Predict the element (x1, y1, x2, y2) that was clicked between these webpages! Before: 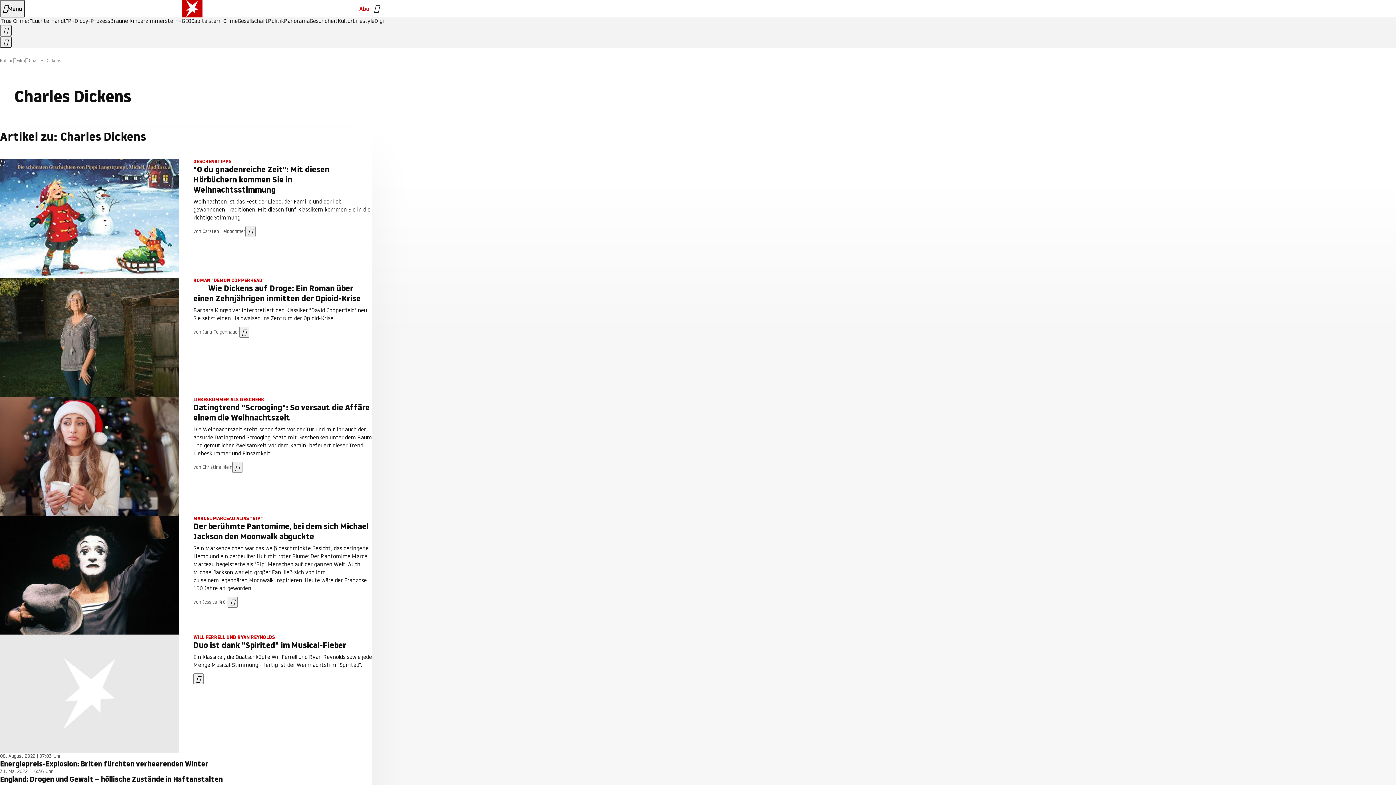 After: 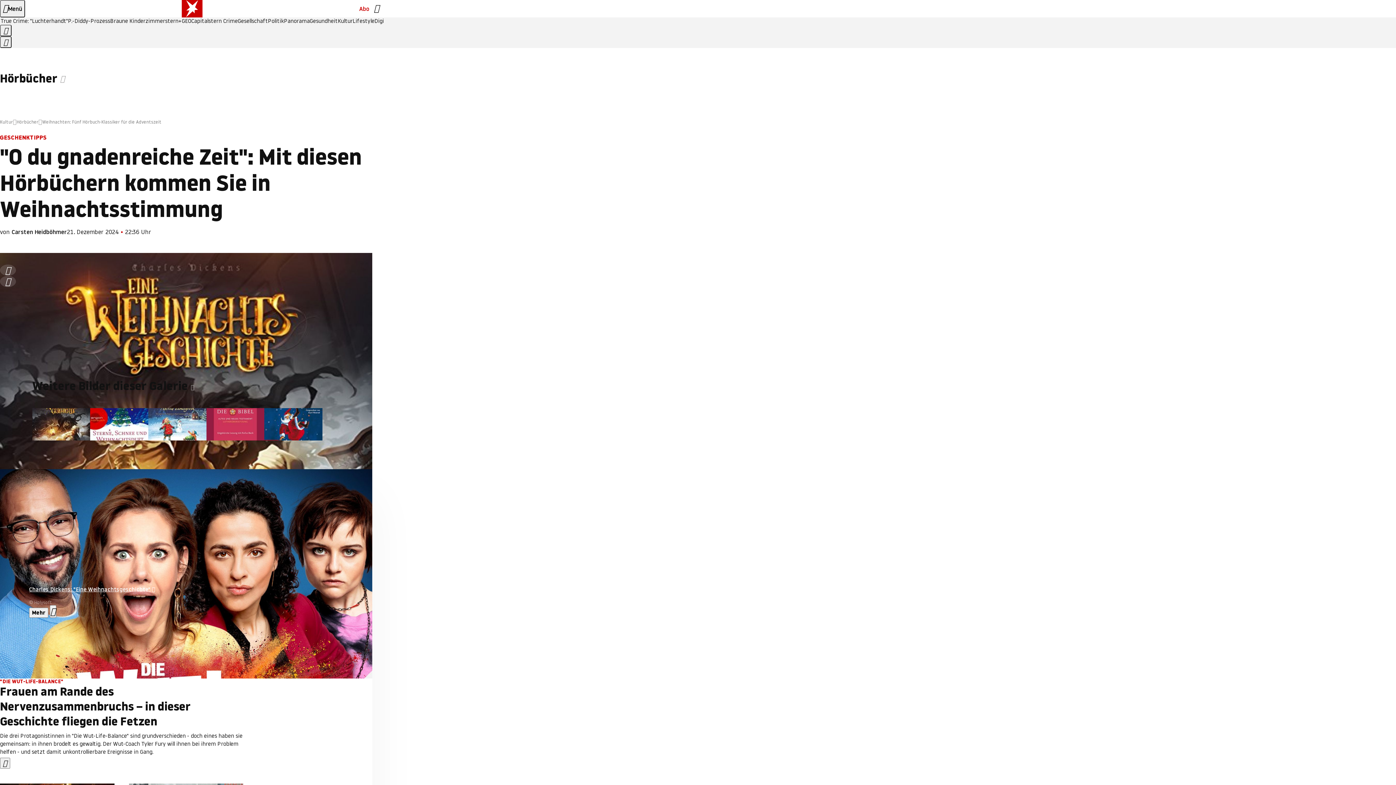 Action: label: GESCHENKTIPPS
"O du gnadenreiche Zeit": Mit diesen Hörbüchern kommen Sie in Weihnachtsstimmung bbox: (193, 158, 372, 194)